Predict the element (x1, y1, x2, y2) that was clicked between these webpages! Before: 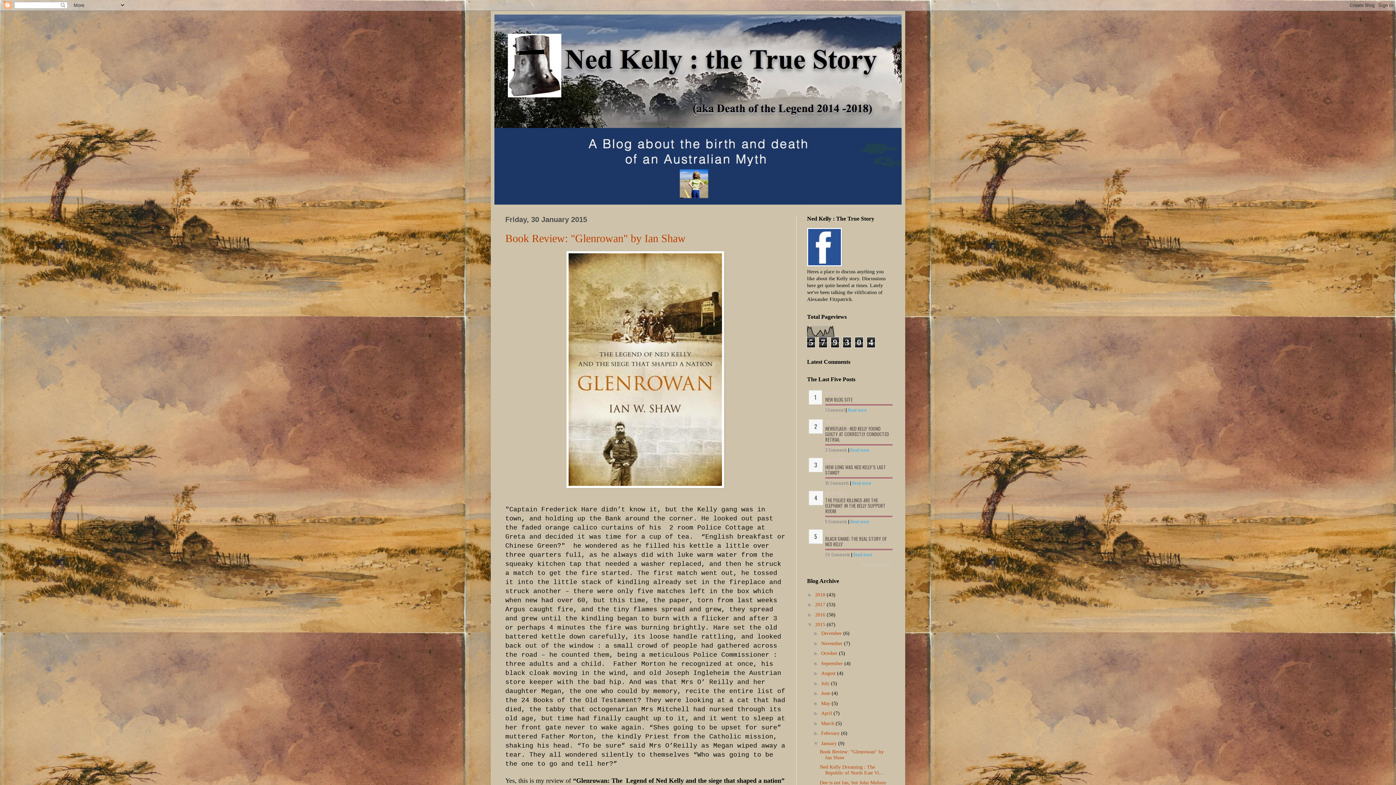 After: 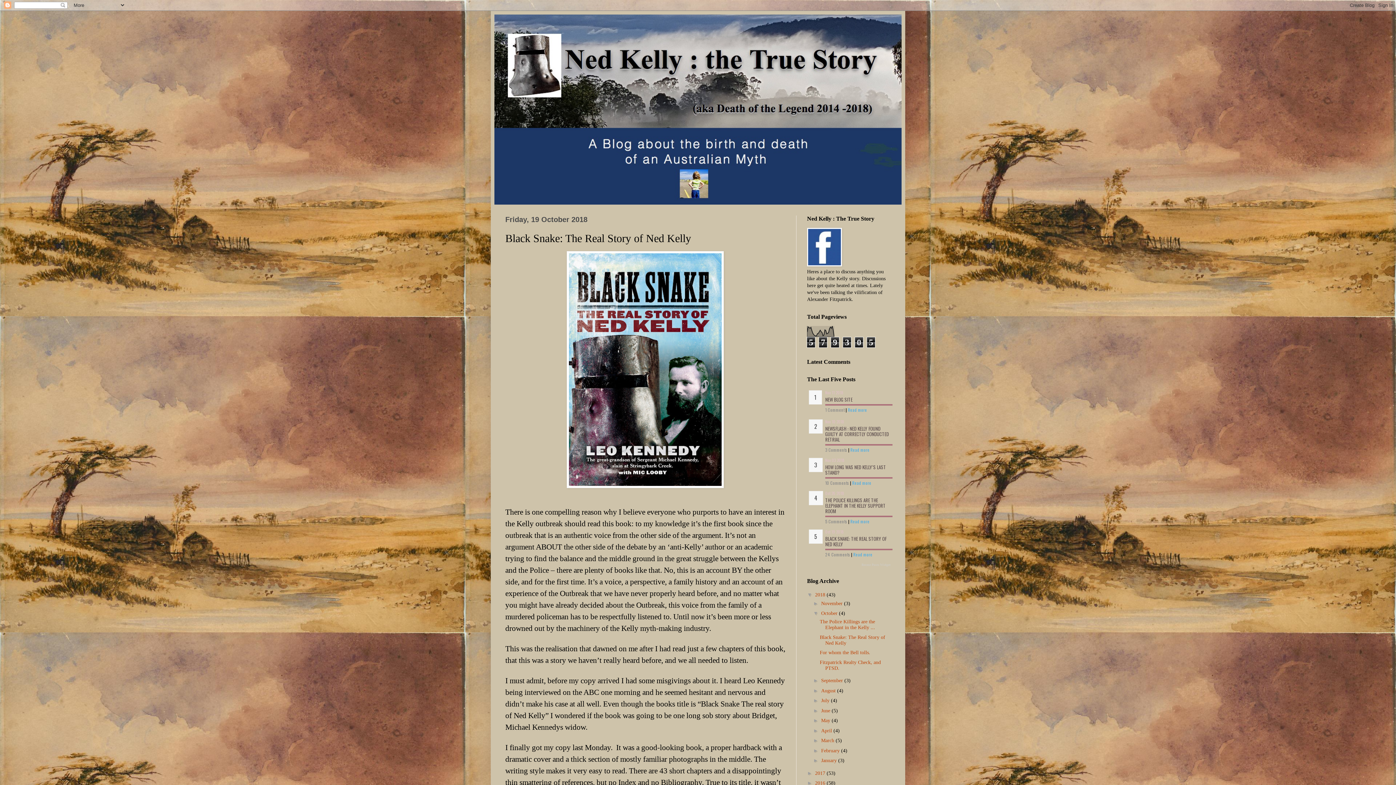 Action: label: Read more bbox: (853, 551, 872, 557)